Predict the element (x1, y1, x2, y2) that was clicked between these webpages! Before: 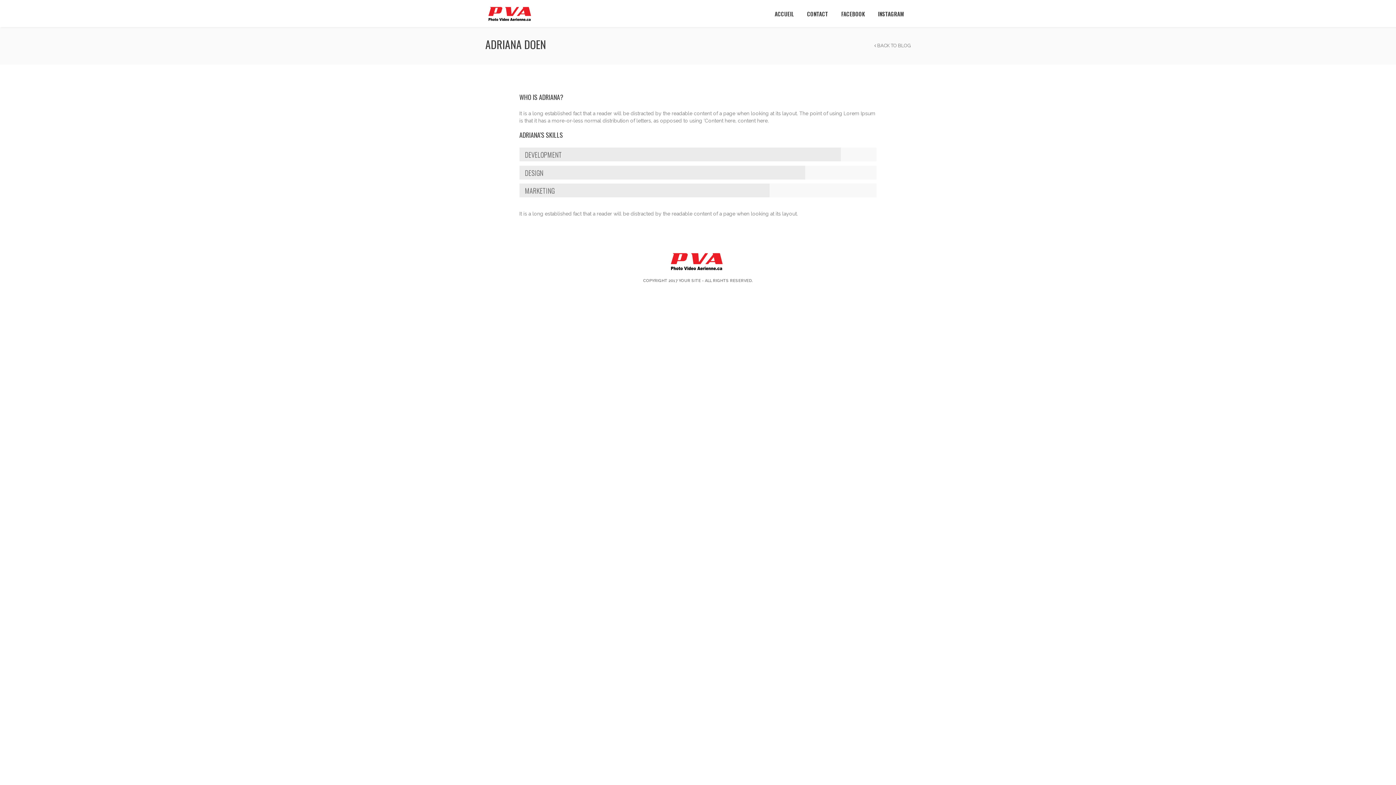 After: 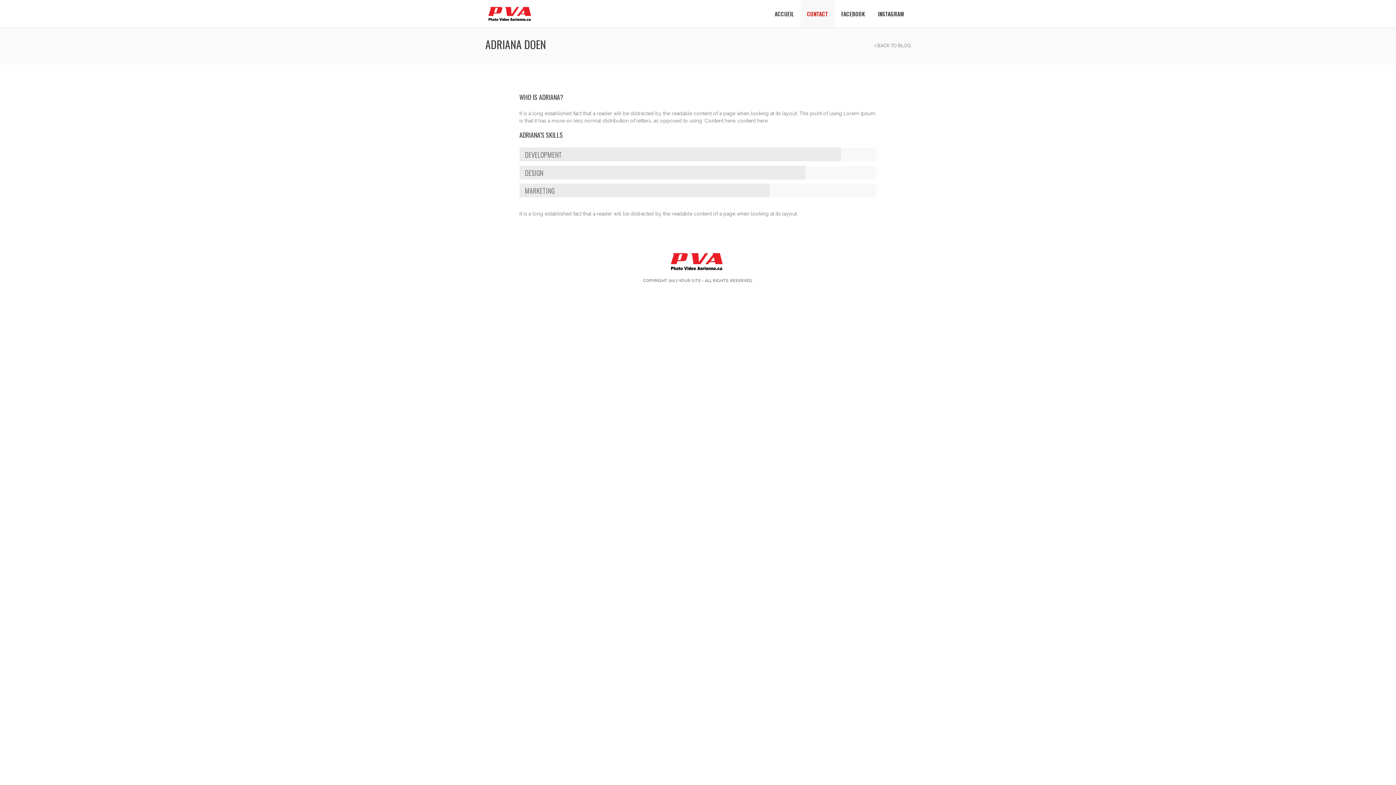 Action: bbox: (800, 0, 834, 27) label: CONTACT